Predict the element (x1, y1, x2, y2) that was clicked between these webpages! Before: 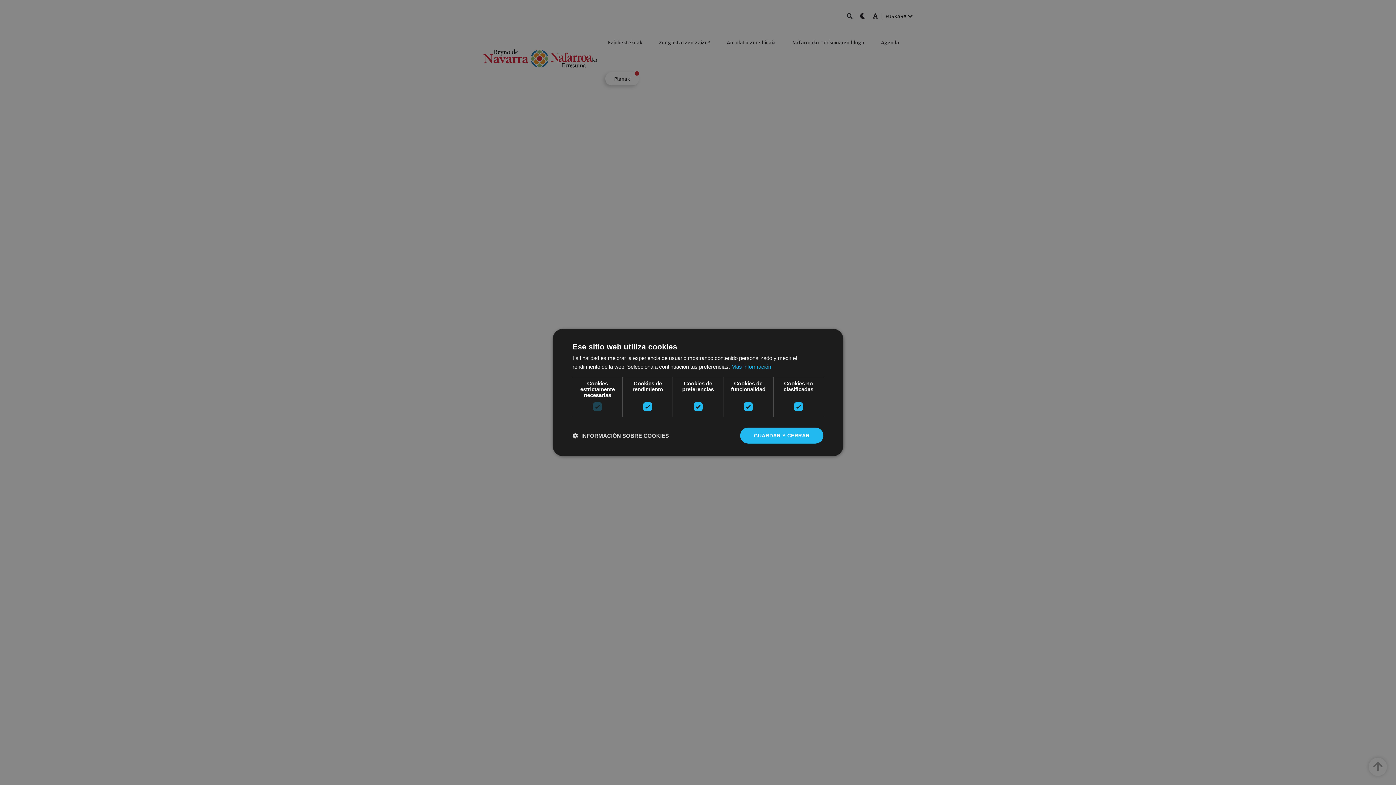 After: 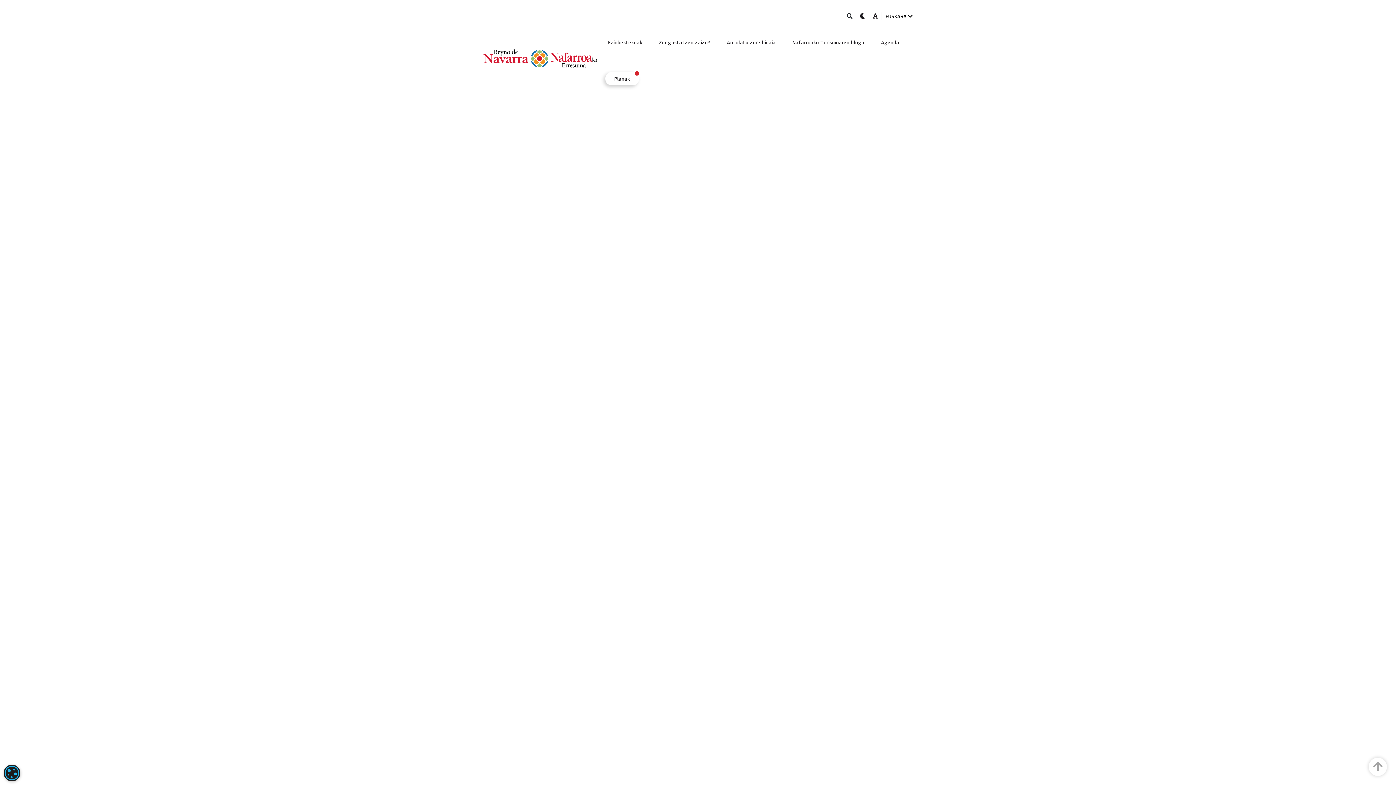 Action: label: GUARDAR Y CERRAR bbox: (740, 427, 823, 443)